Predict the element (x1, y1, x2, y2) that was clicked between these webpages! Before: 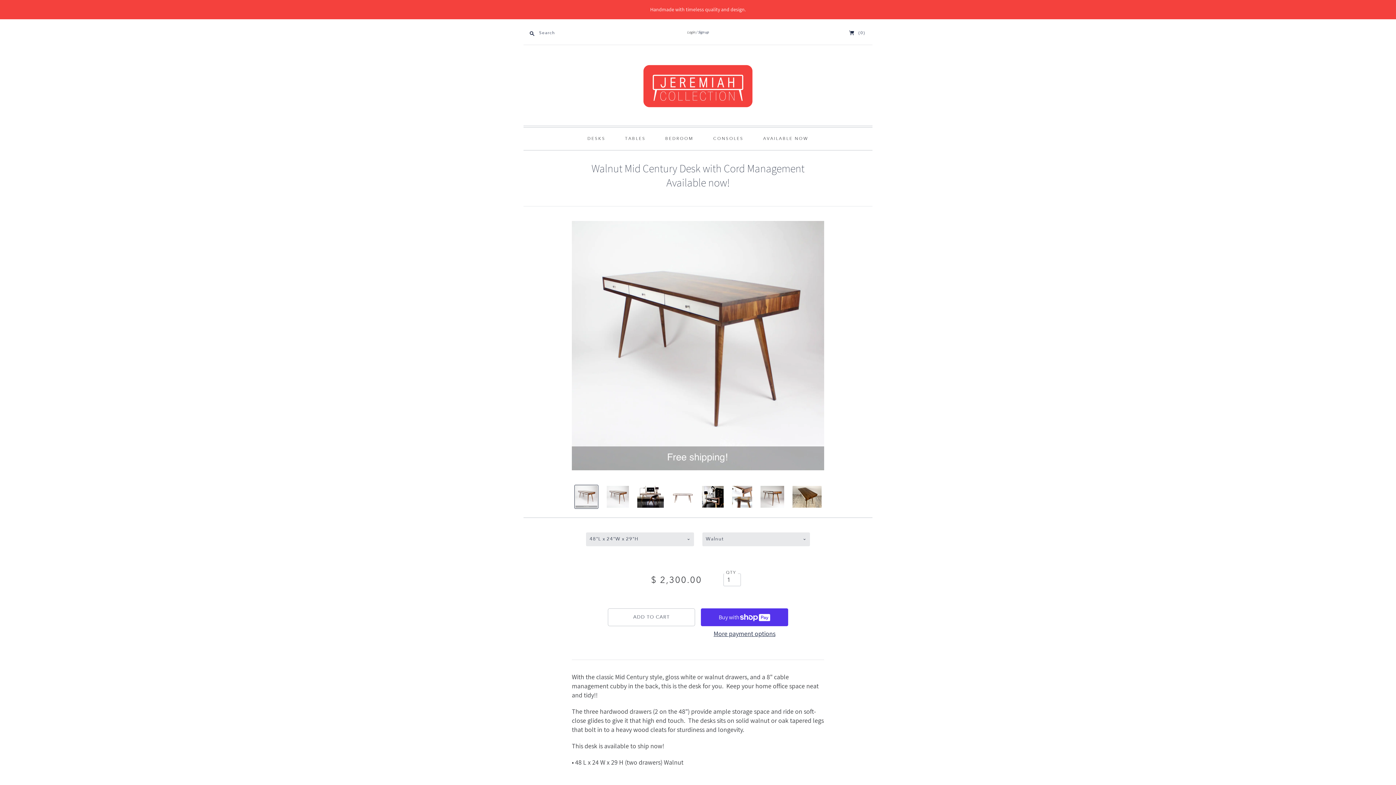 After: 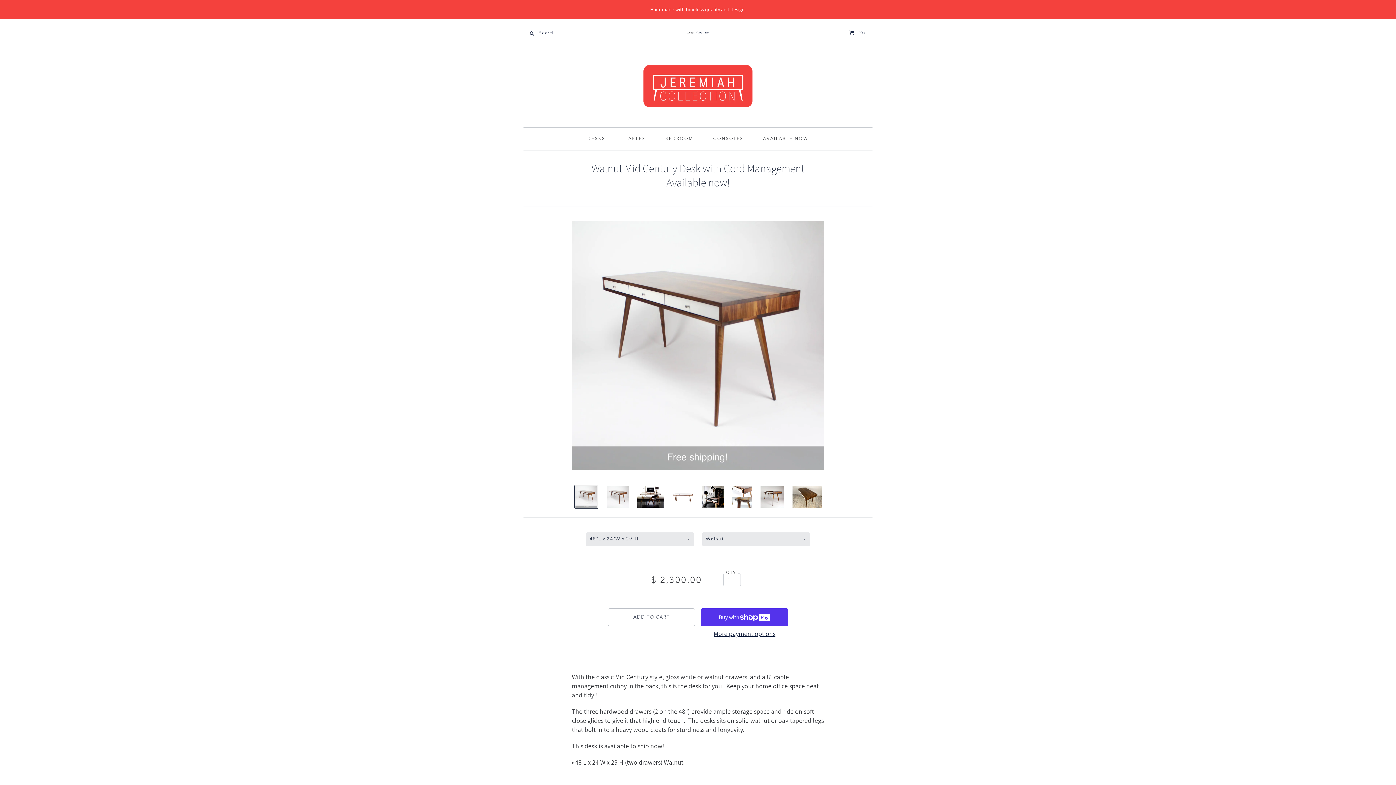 Action: label: Walnut Mid Century Desk with Cord Management Available now! Translation missing: en.general.accessibility.nav_product_thumbnail bbox: (574, 485, 598, 509)